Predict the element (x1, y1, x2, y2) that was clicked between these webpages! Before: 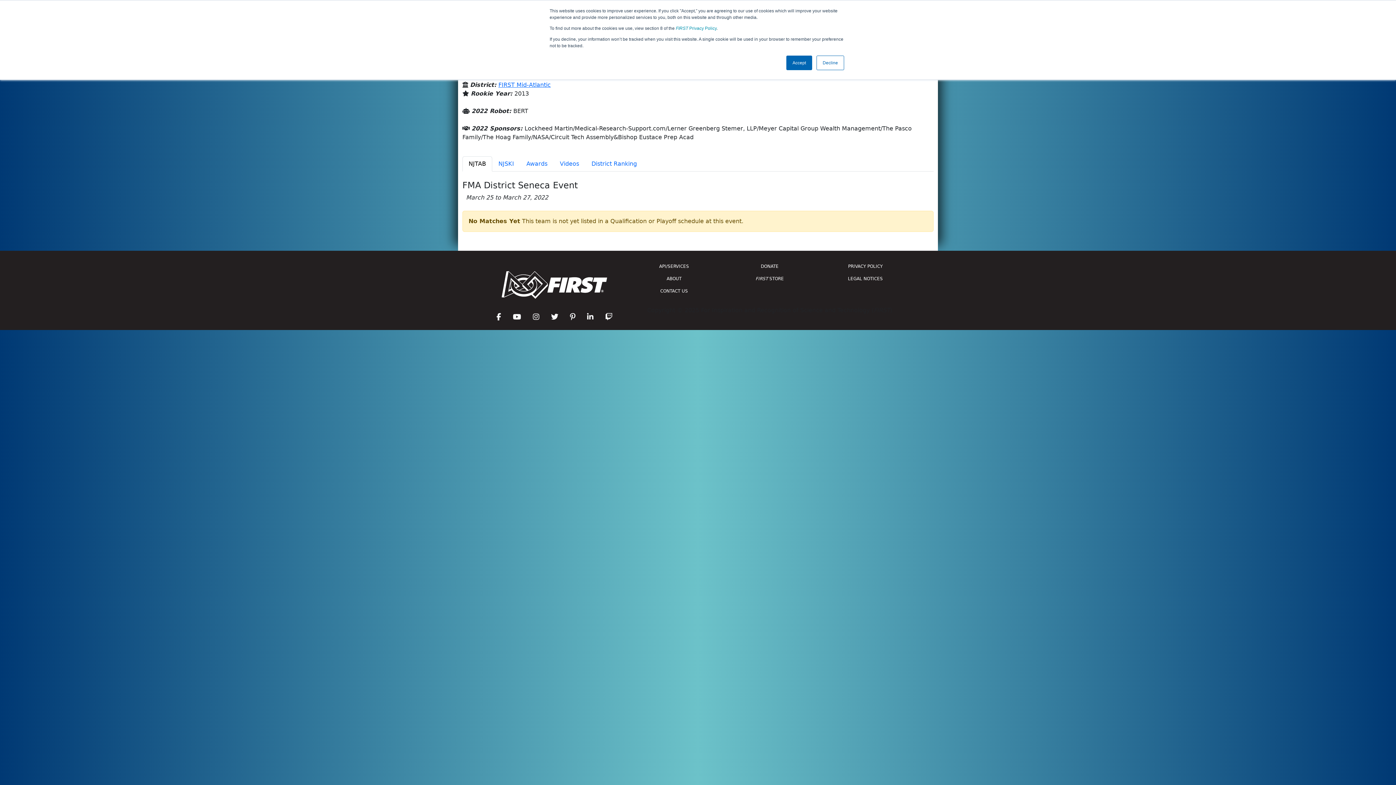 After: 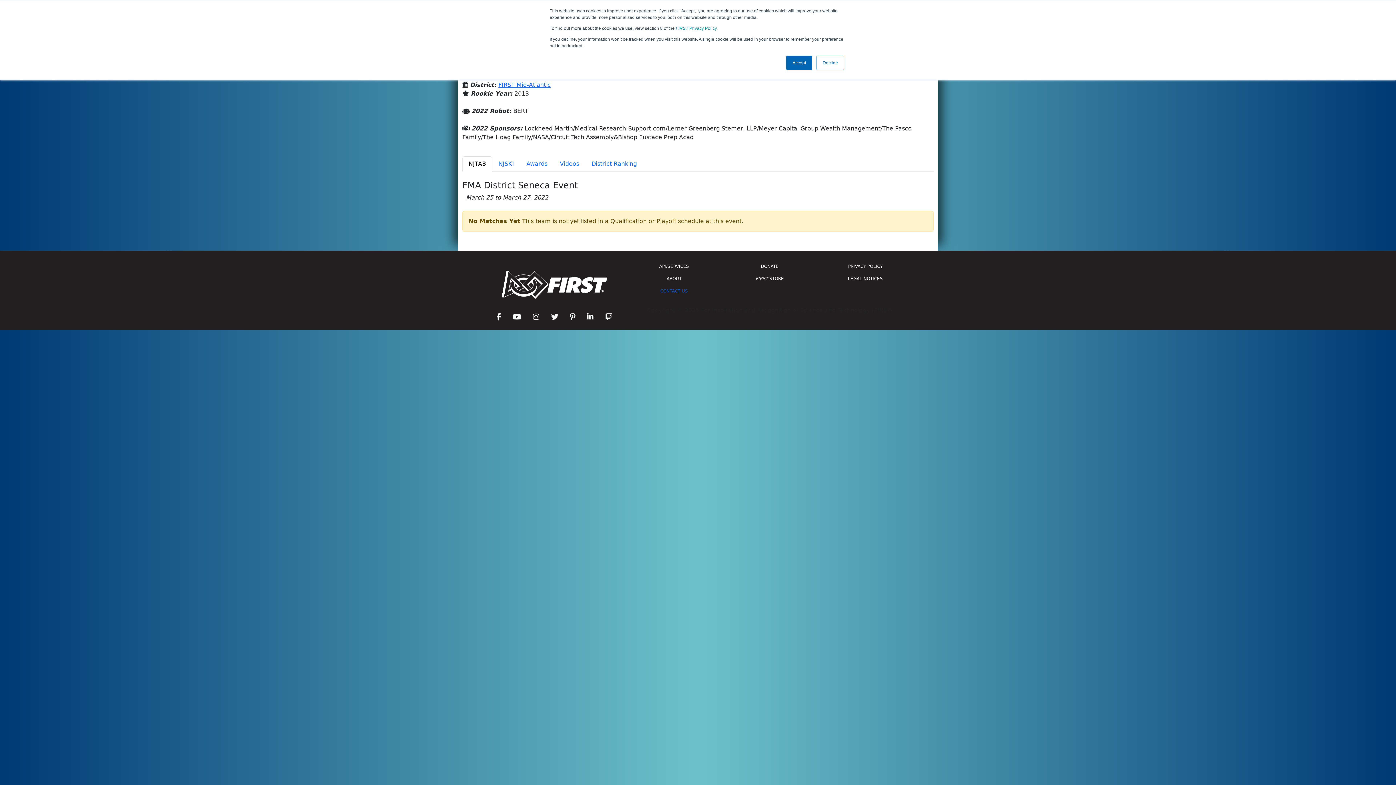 Action: label: CONTACT US bbox: (630, 285, 717, 297)